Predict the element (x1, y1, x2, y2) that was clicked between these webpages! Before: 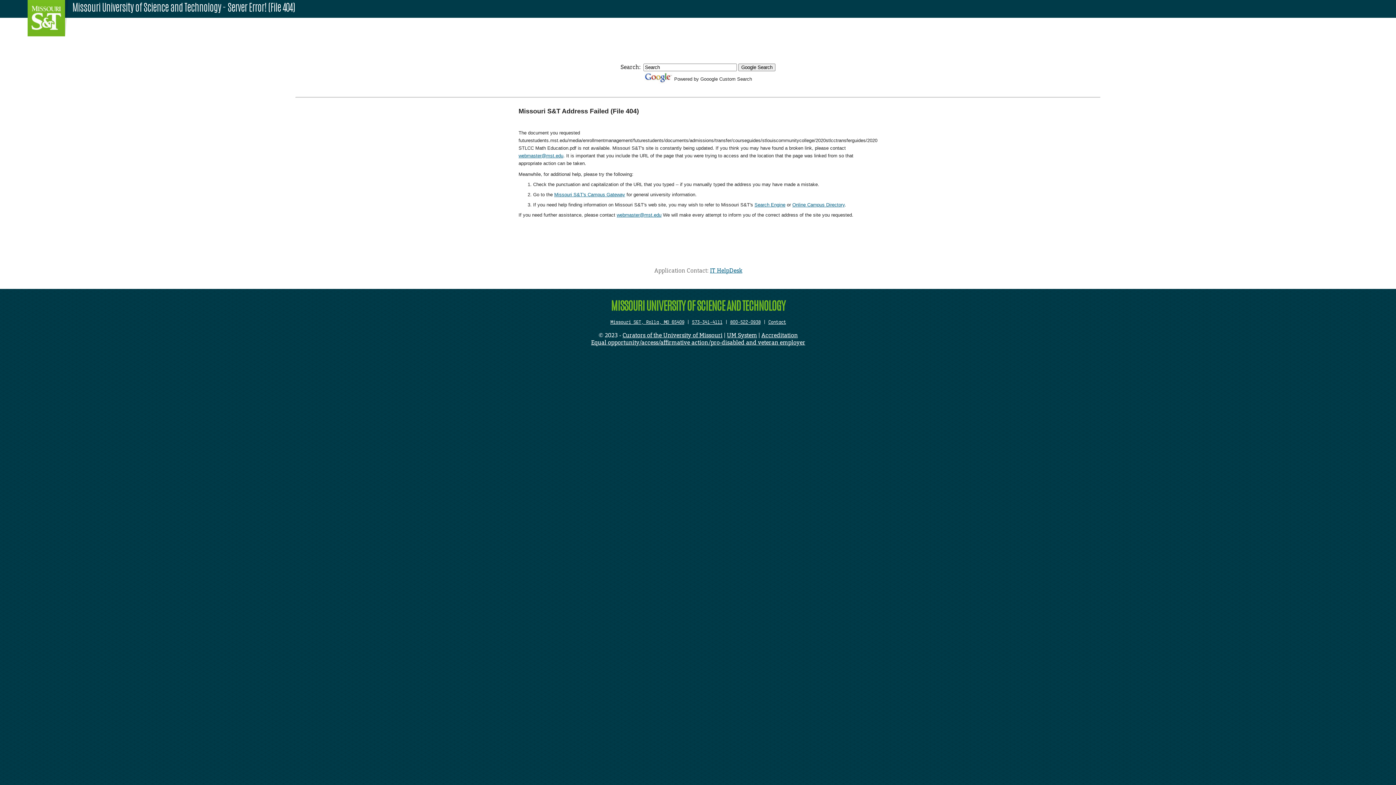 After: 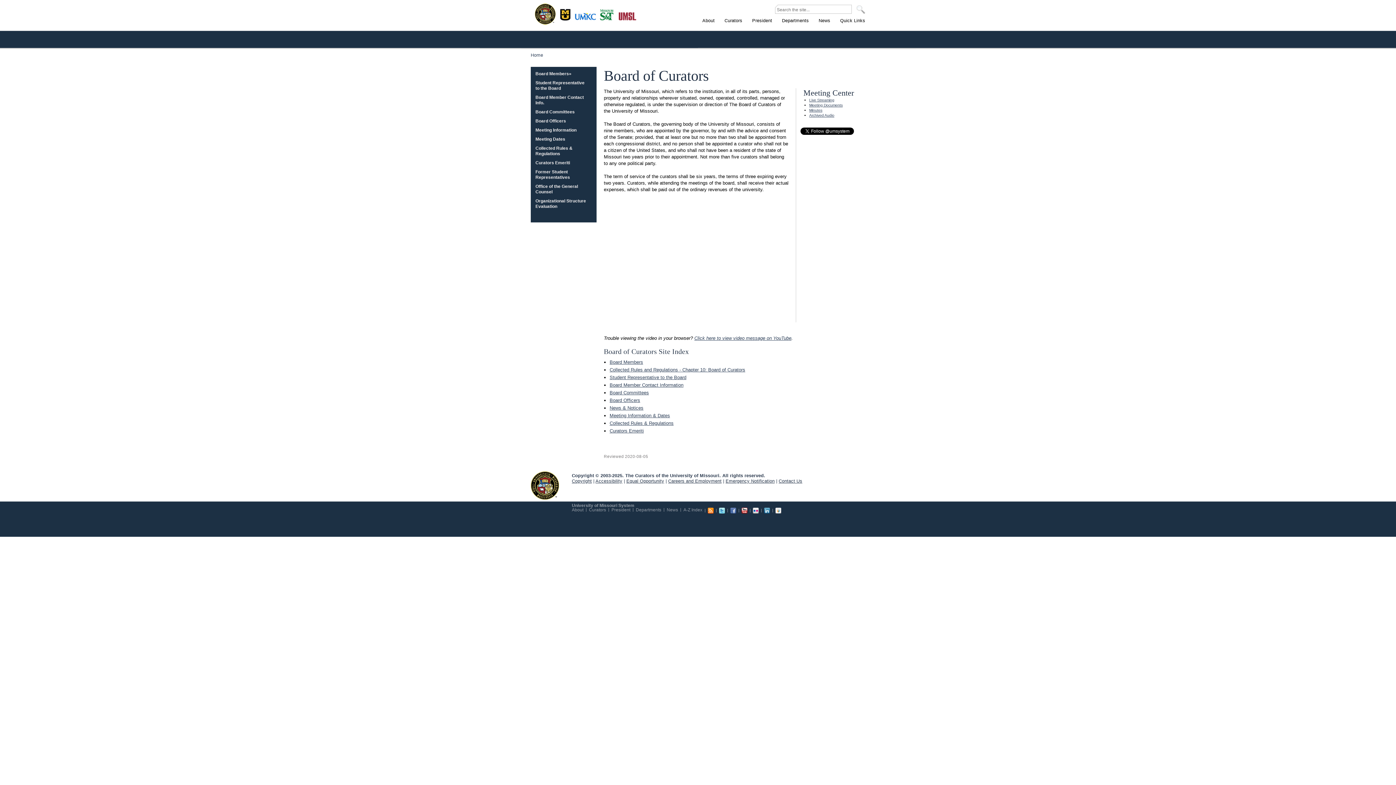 Action: bbox: (622, 331, 722, 339) label: Curators of the University of Missouri